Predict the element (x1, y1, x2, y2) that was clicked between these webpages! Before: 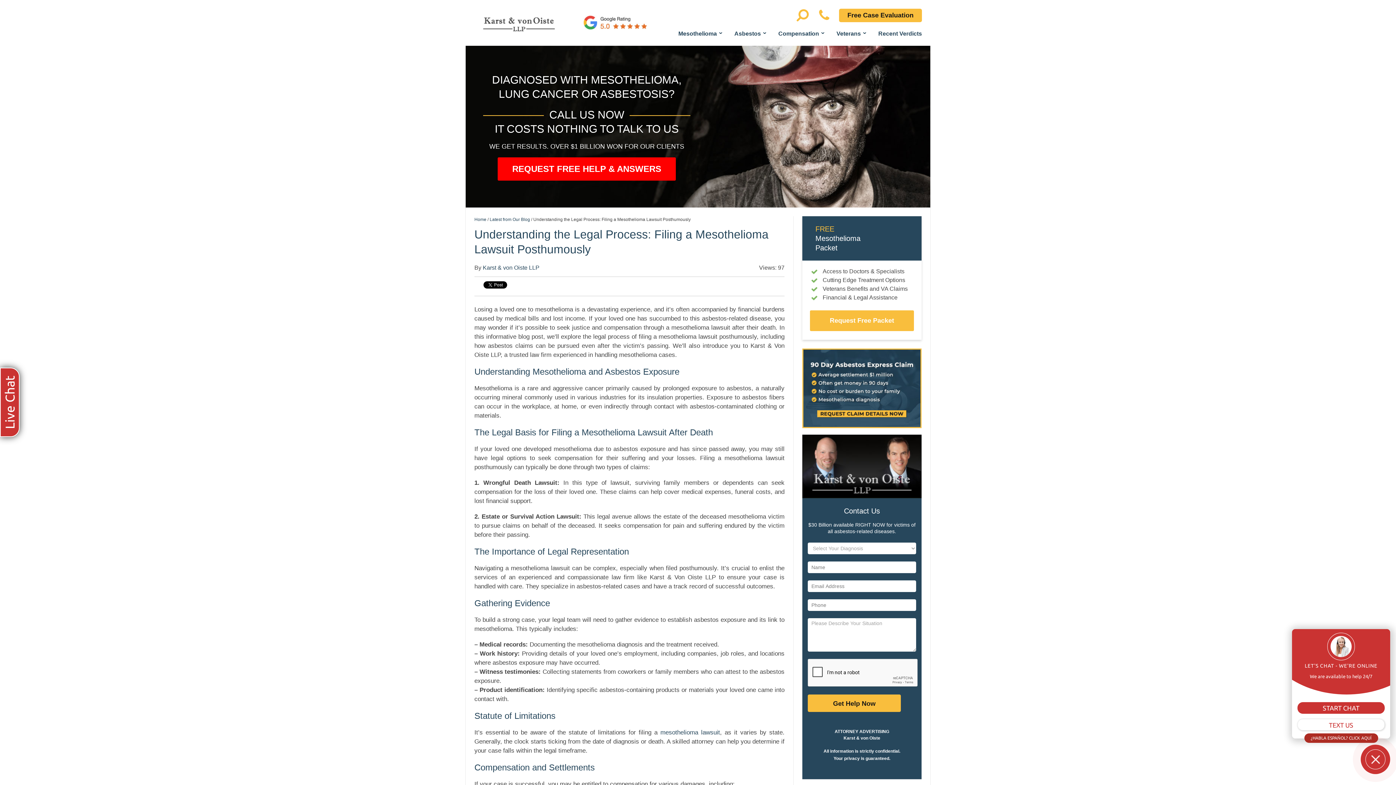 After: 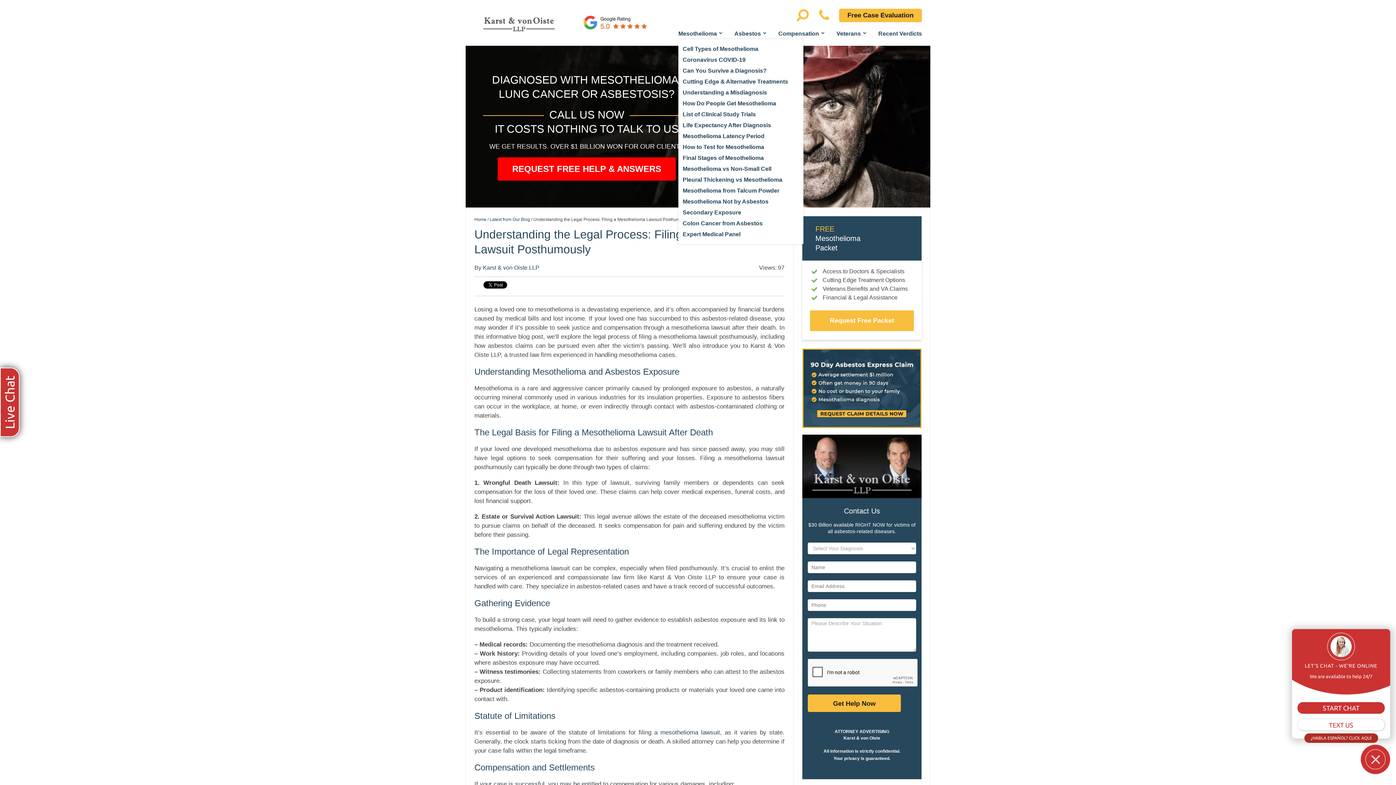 Action: bbox: (678, 28, 722, 39) label: Mesothelioma